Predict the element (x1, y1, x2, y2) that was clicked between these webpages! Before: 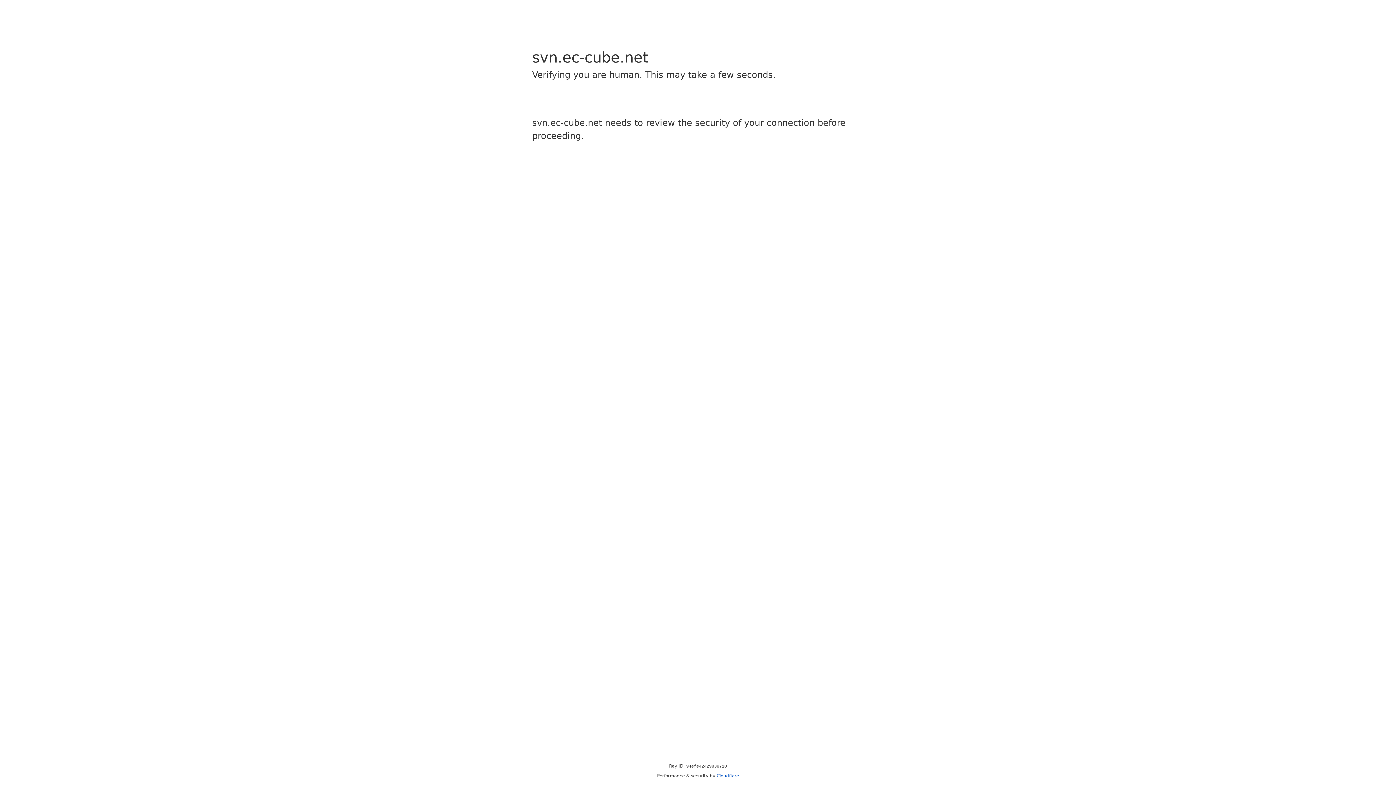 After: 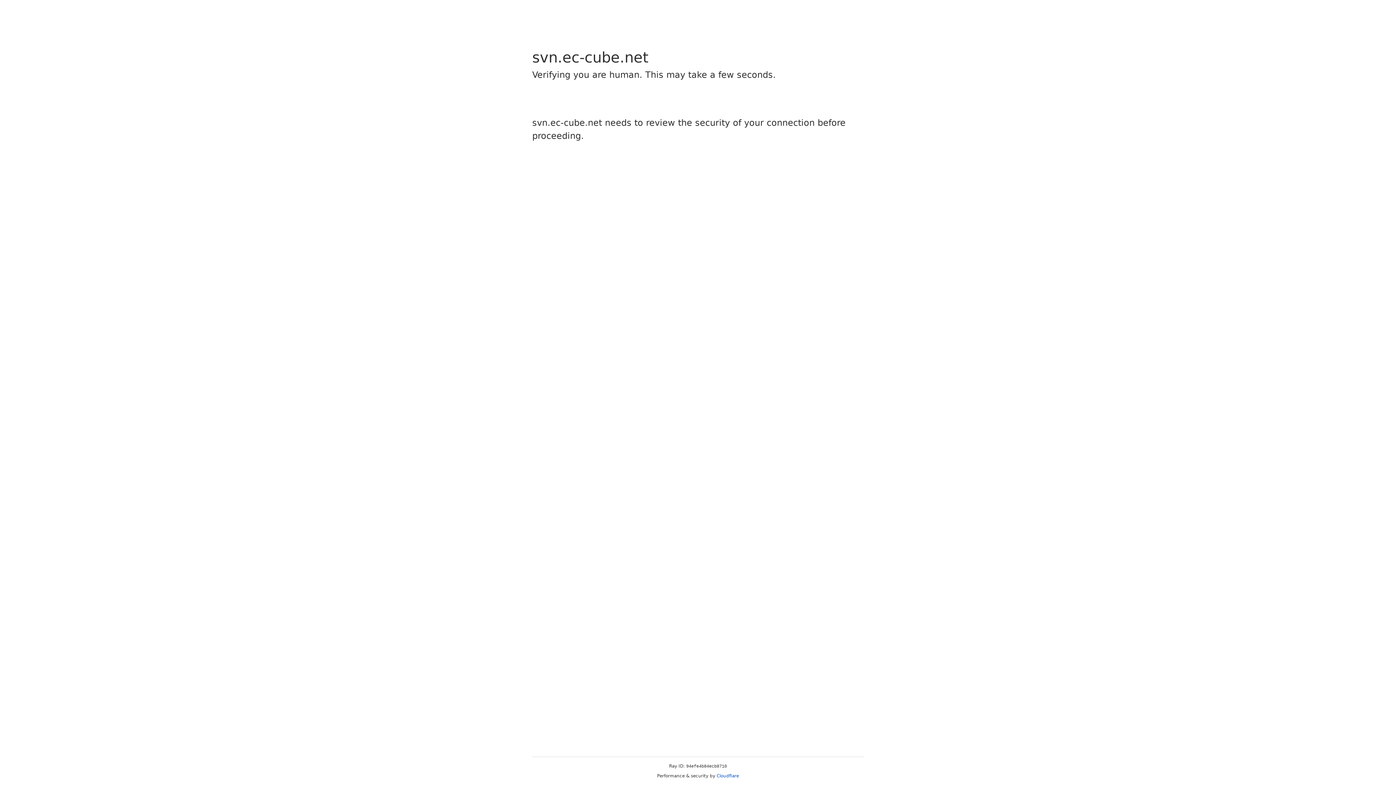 Action: label: Cloudflare bbox: (716, 773, 739, 778)